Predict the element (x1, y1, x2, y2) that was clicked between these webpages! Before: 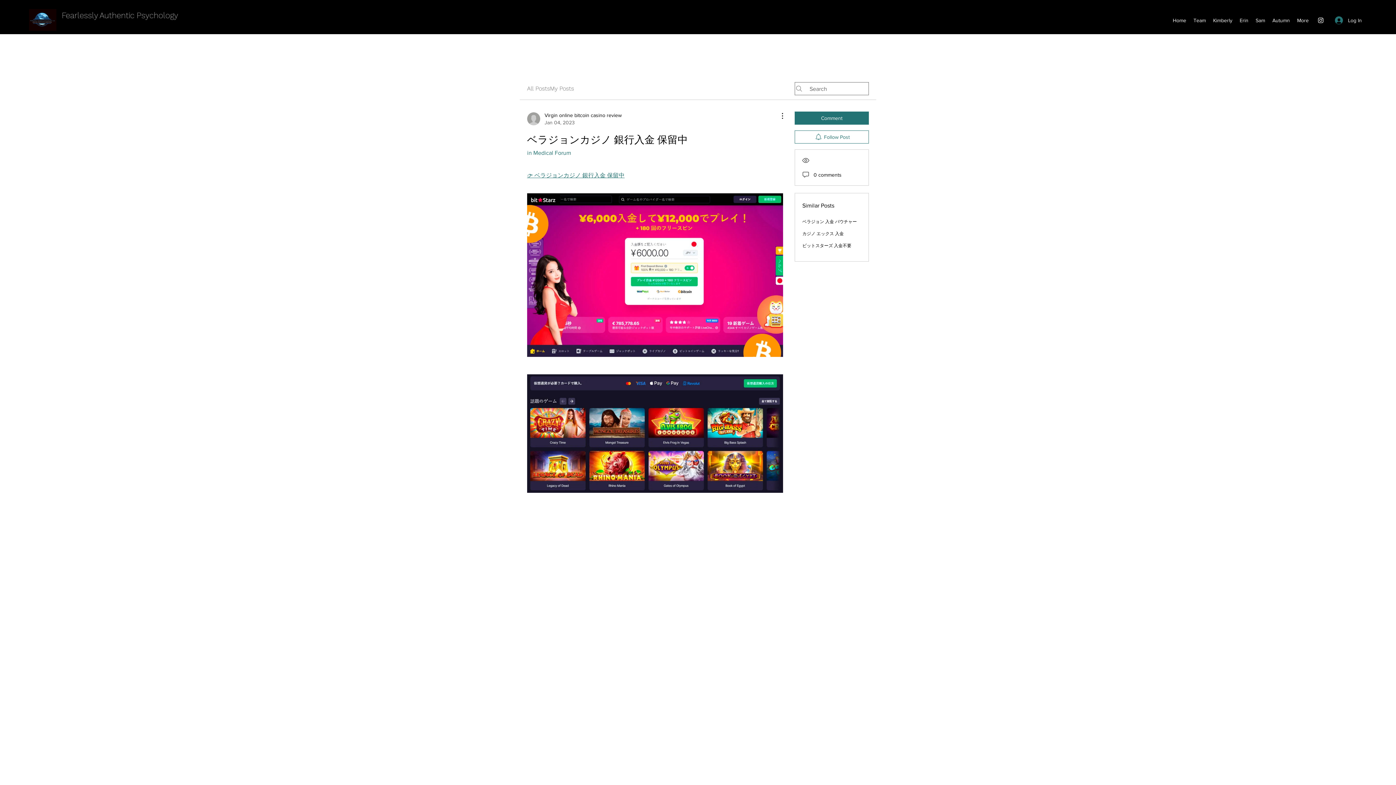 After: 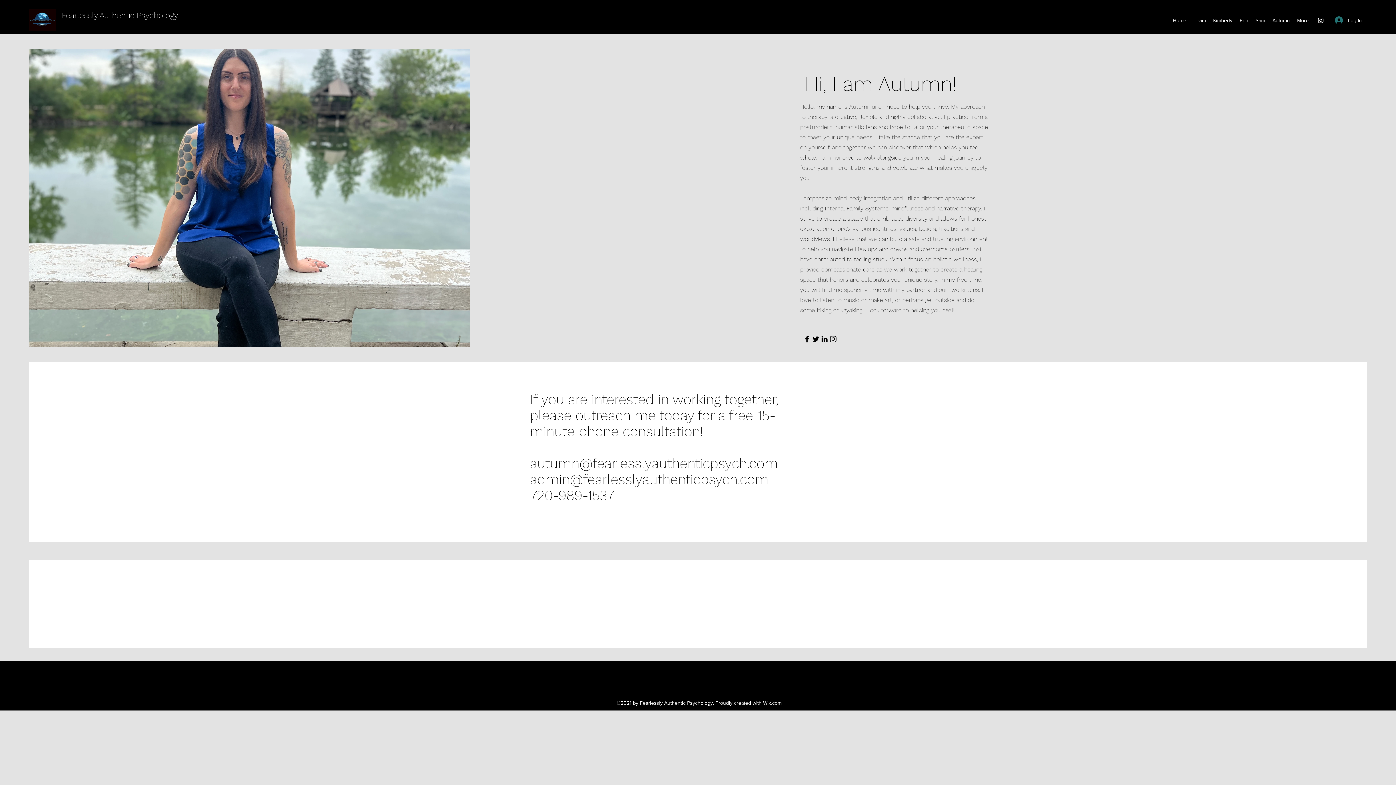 Action: bbox: (1269, 14, 1293, 25) label: Autumn